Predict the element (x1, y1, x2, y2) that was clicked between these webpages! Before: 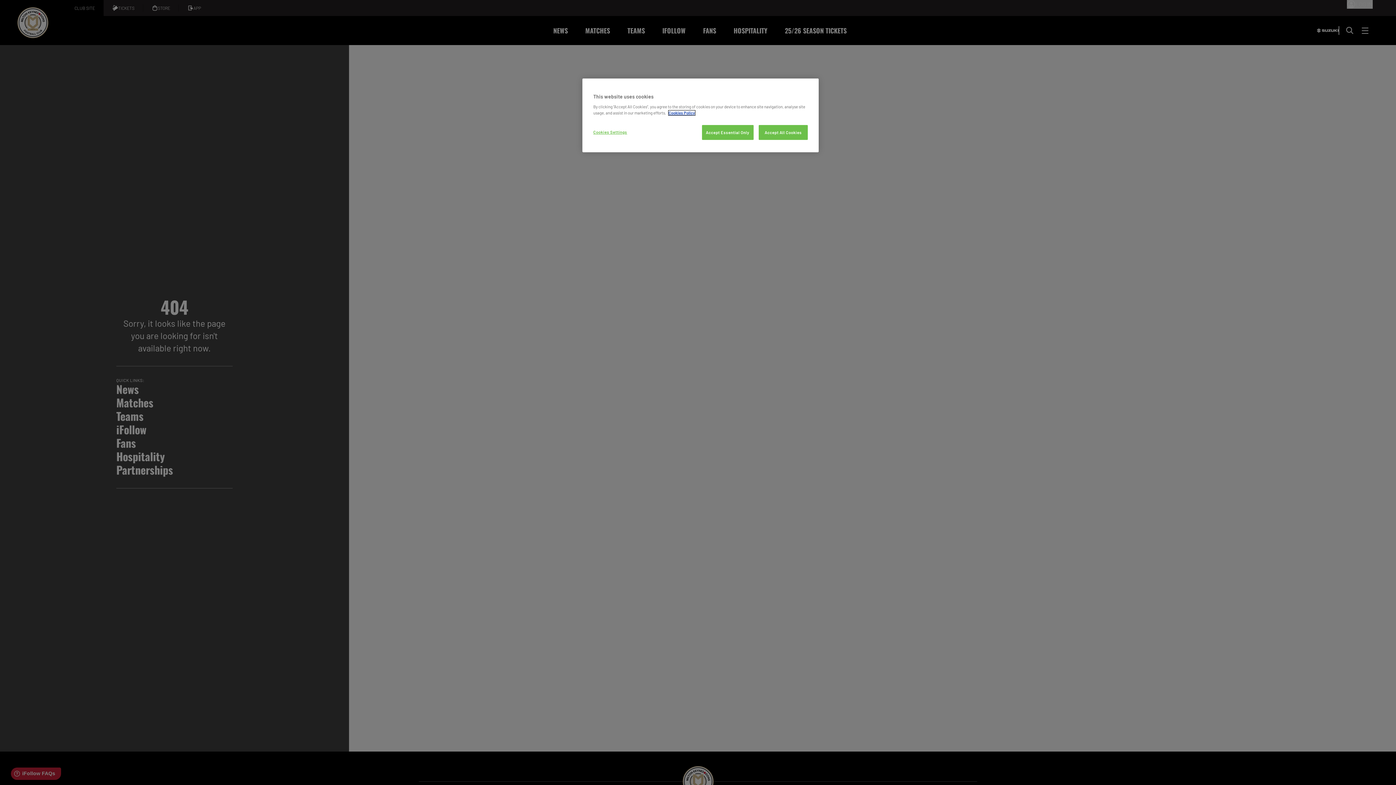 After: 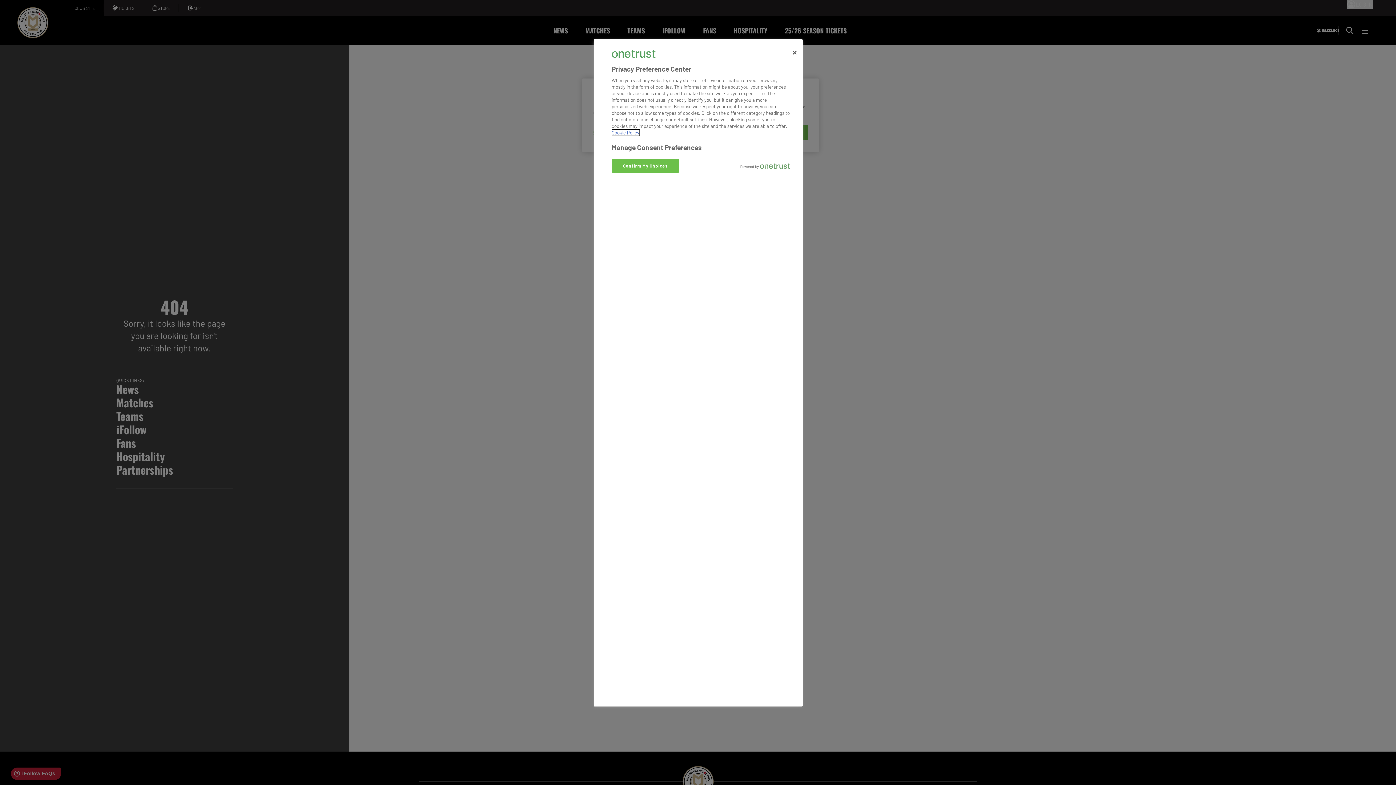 Action: bbox: (593, 125, 642, 139) label: Cookies Settings